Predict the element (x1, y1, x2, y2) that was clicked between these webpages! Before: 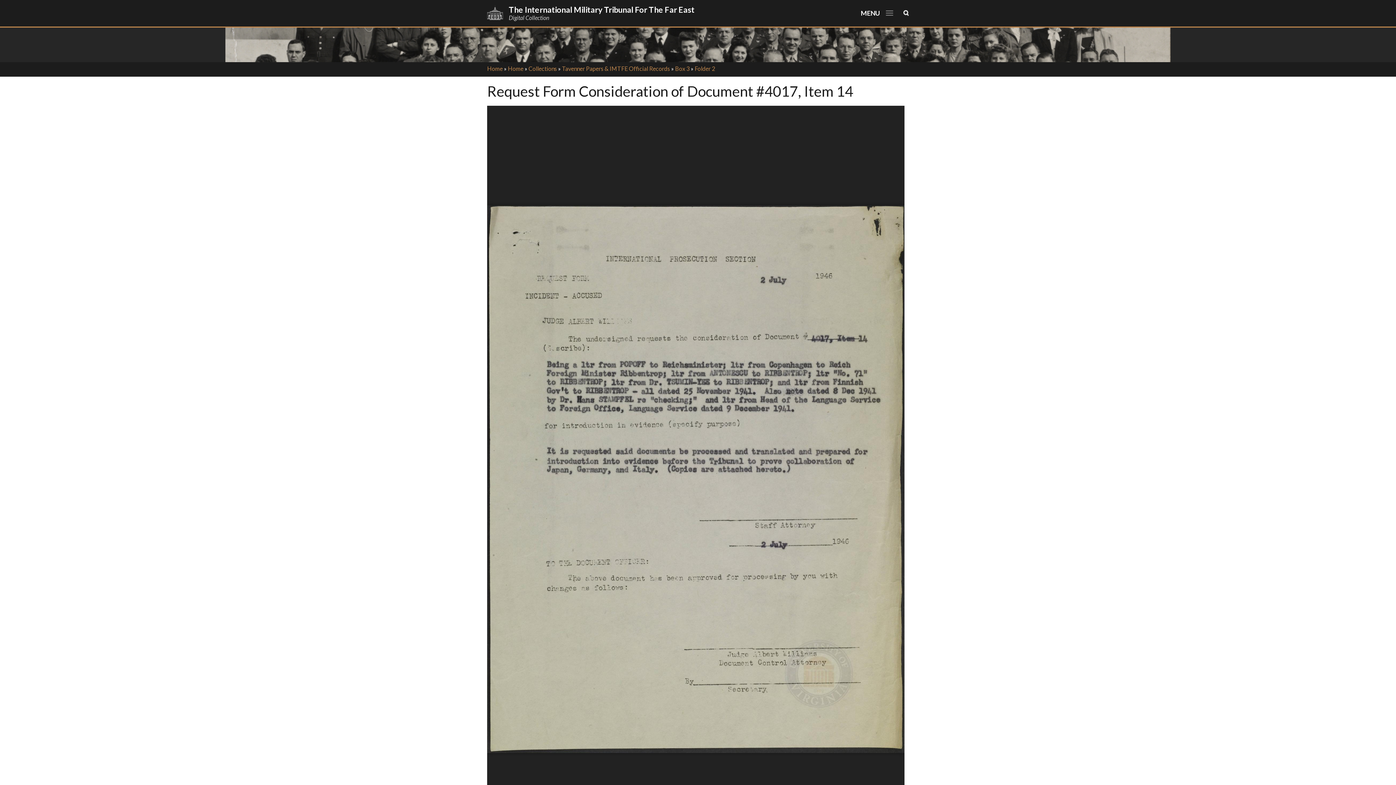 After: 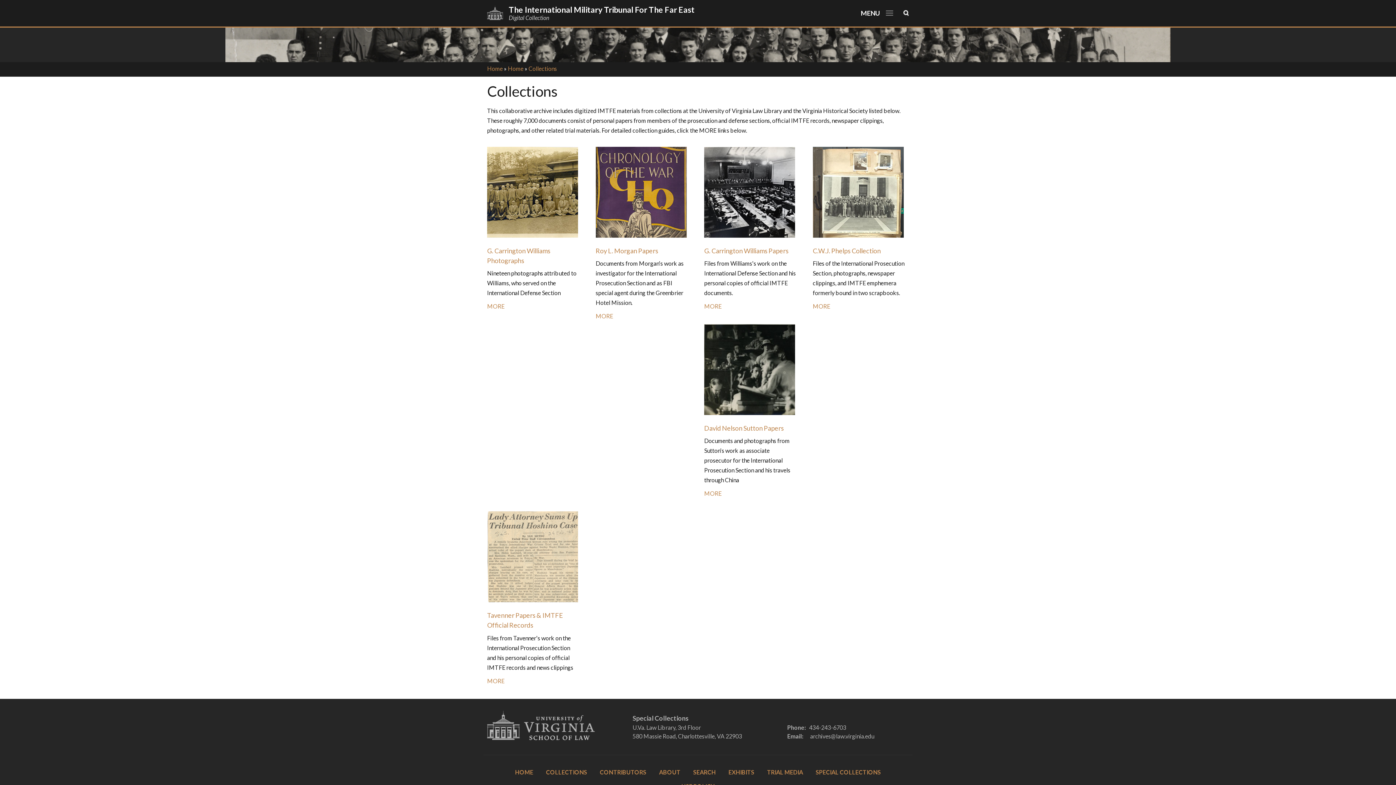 Action: label: Collections bbox: (528, 65, 557, 72)